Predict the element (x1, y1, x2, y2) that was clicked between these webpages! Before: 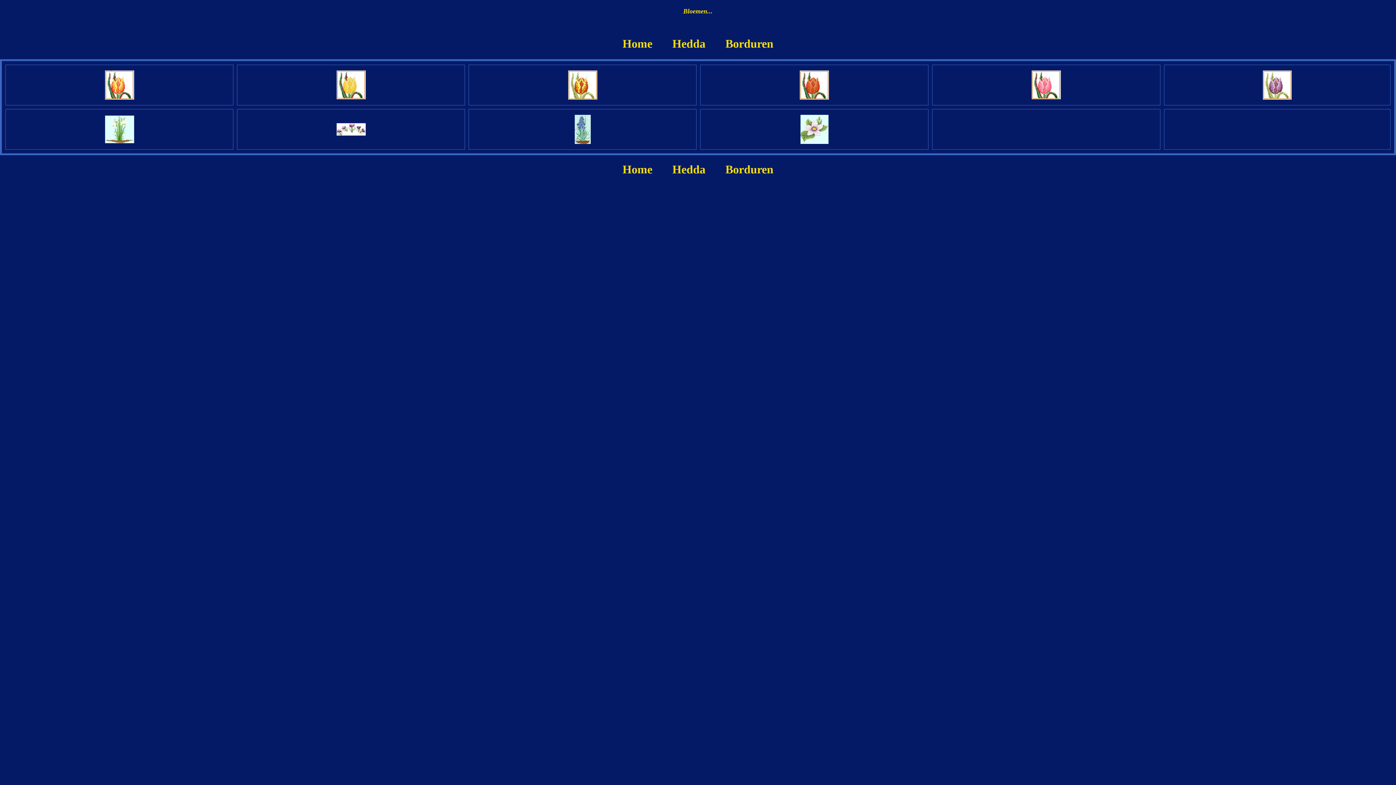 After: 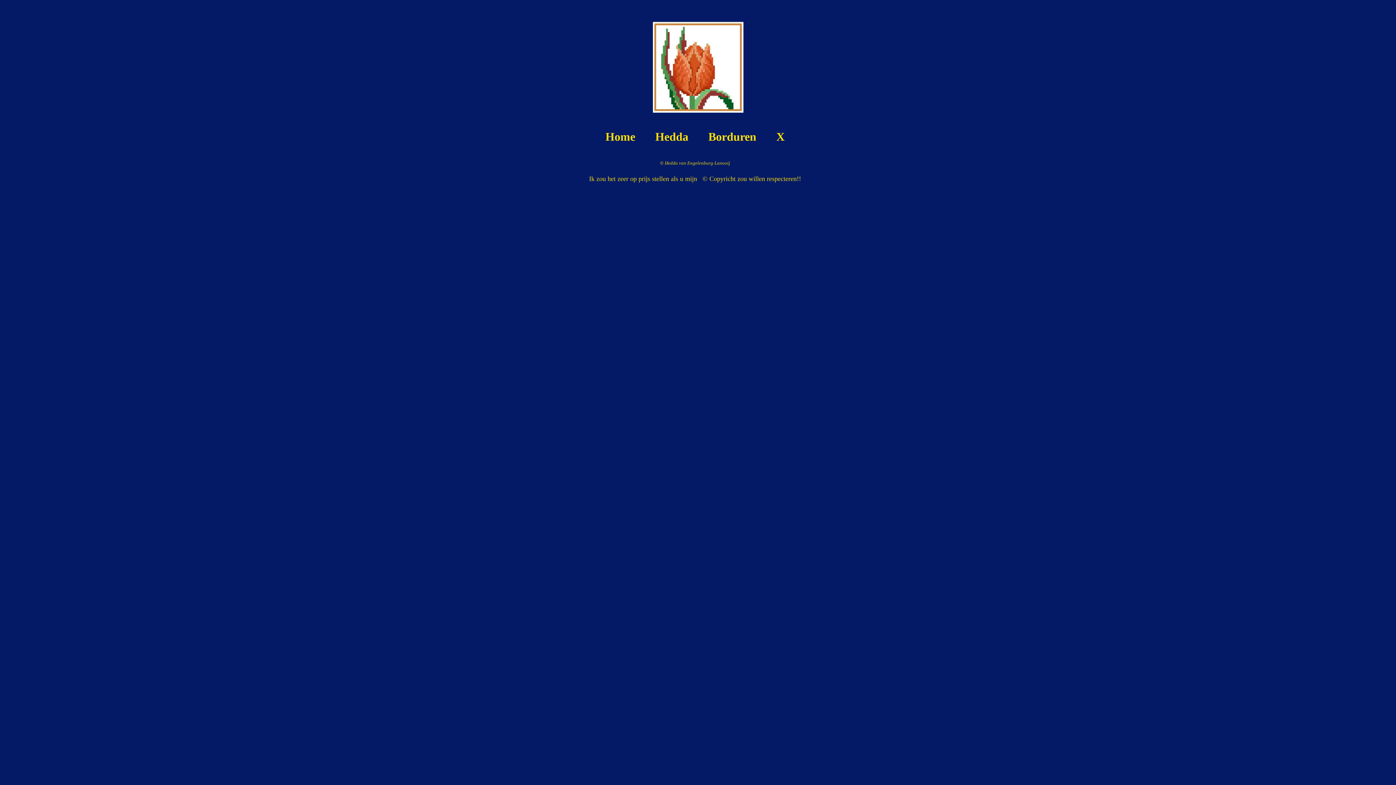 Action: bbox: (800, 98, 829, 100)